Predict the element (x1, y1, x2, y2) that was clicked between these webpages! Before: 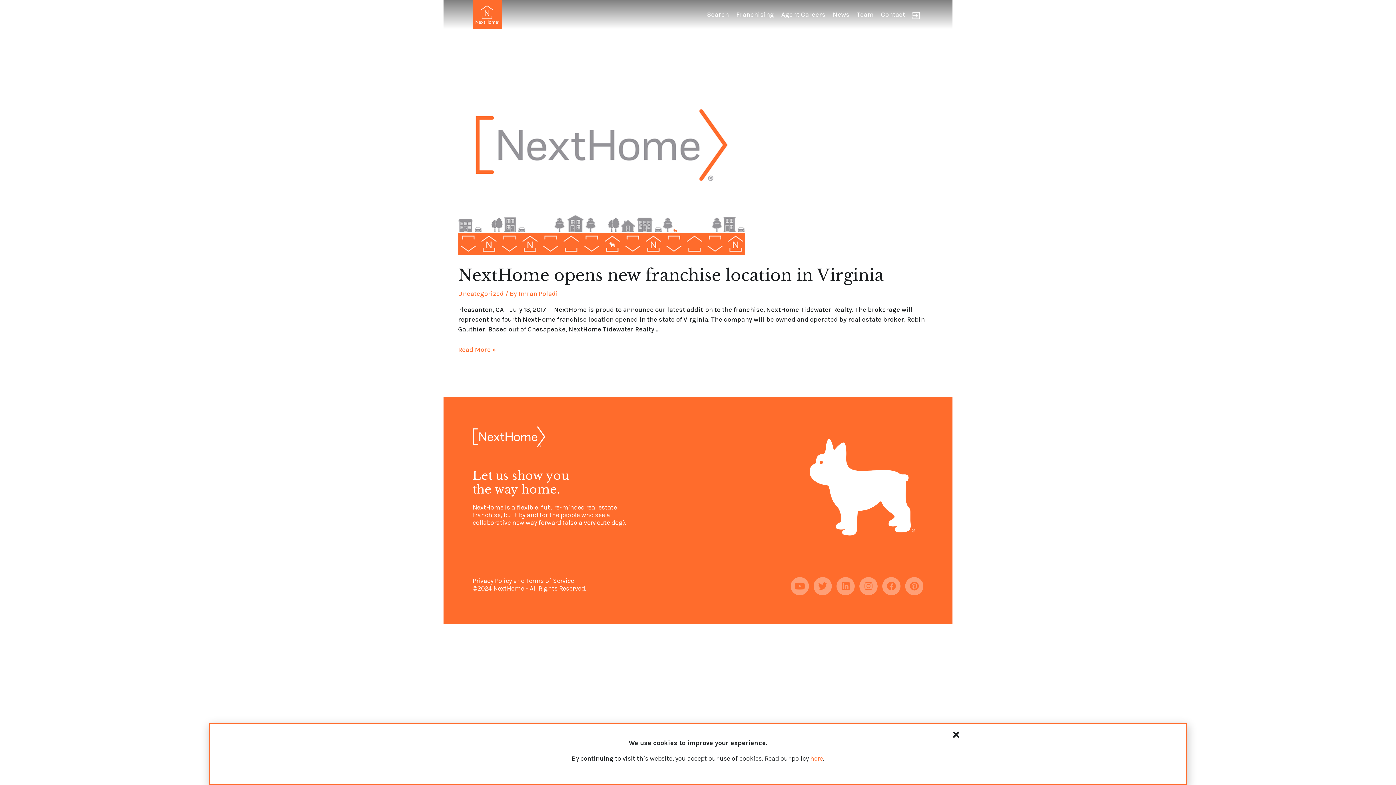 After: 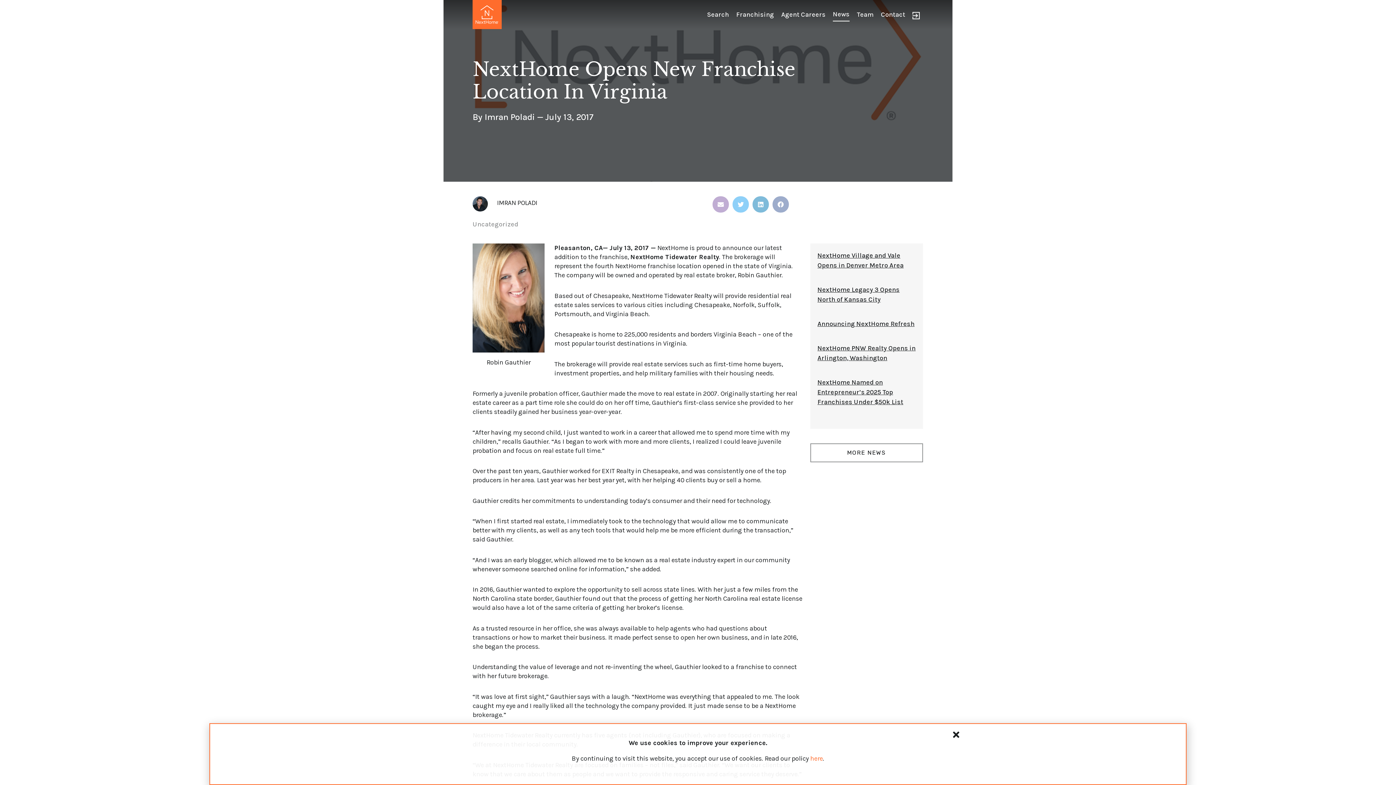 Action: bbox: (458, 345, 496, 353) label: NextHome opens new franchise location in Virginia
Read More »